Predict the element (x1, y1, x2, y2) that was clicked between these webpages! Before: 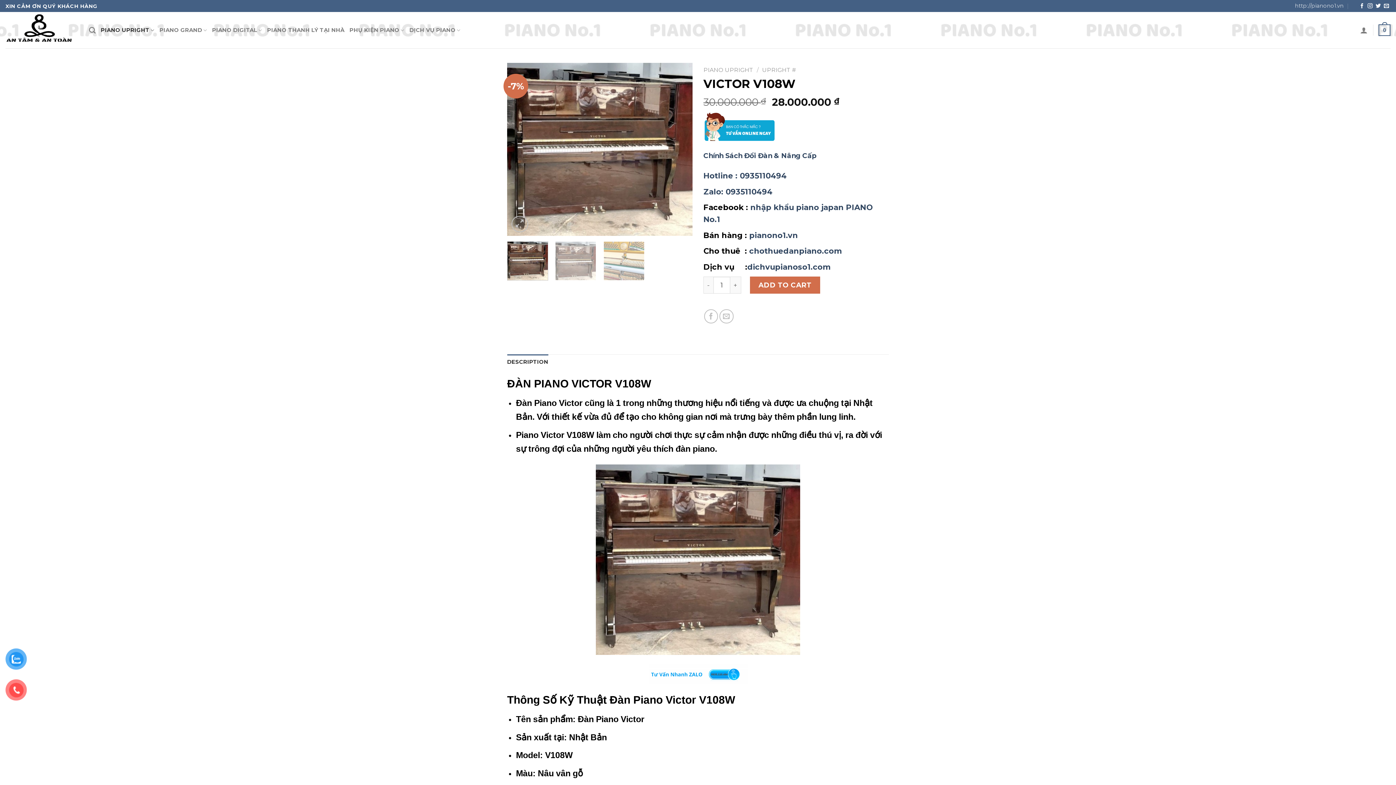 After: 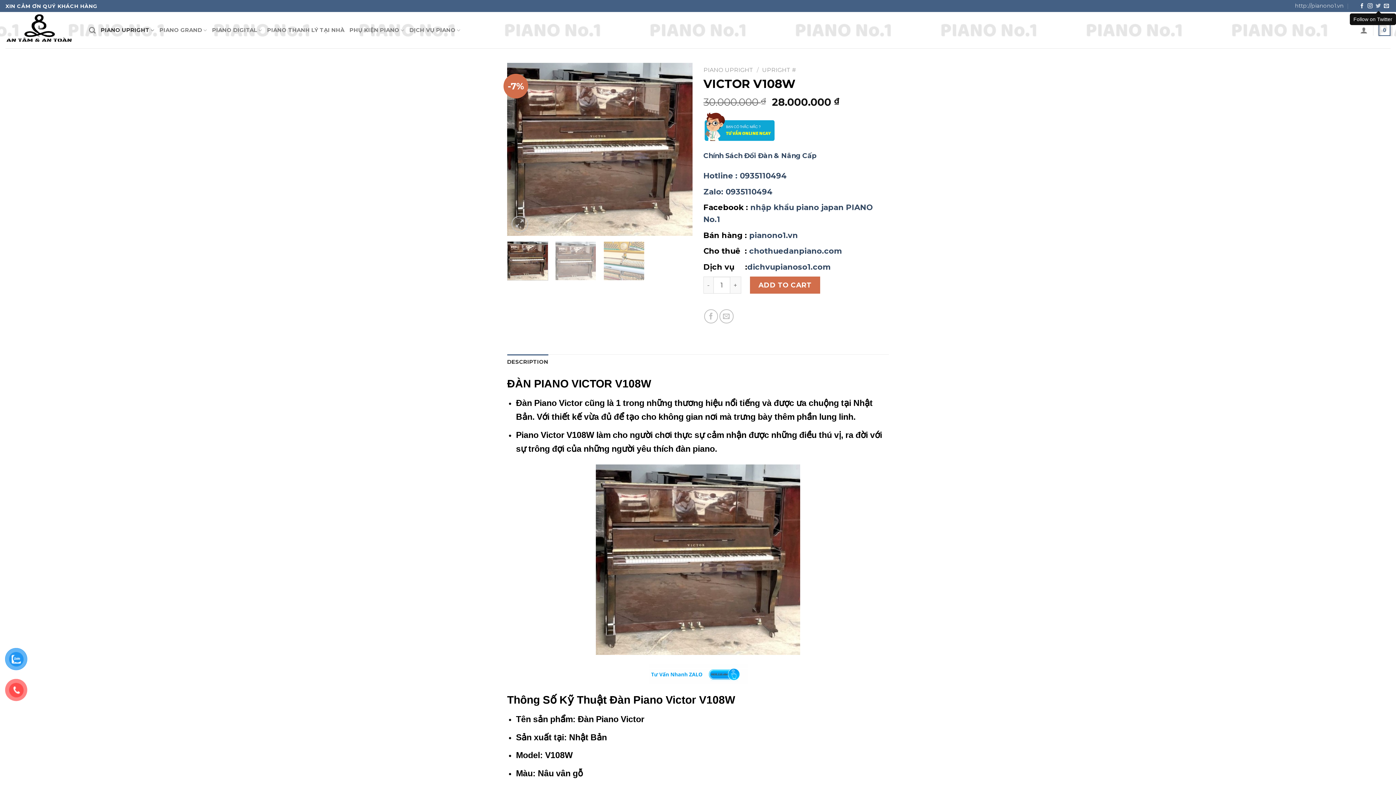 Action: bbox: (1376, 3, 1381, 9)